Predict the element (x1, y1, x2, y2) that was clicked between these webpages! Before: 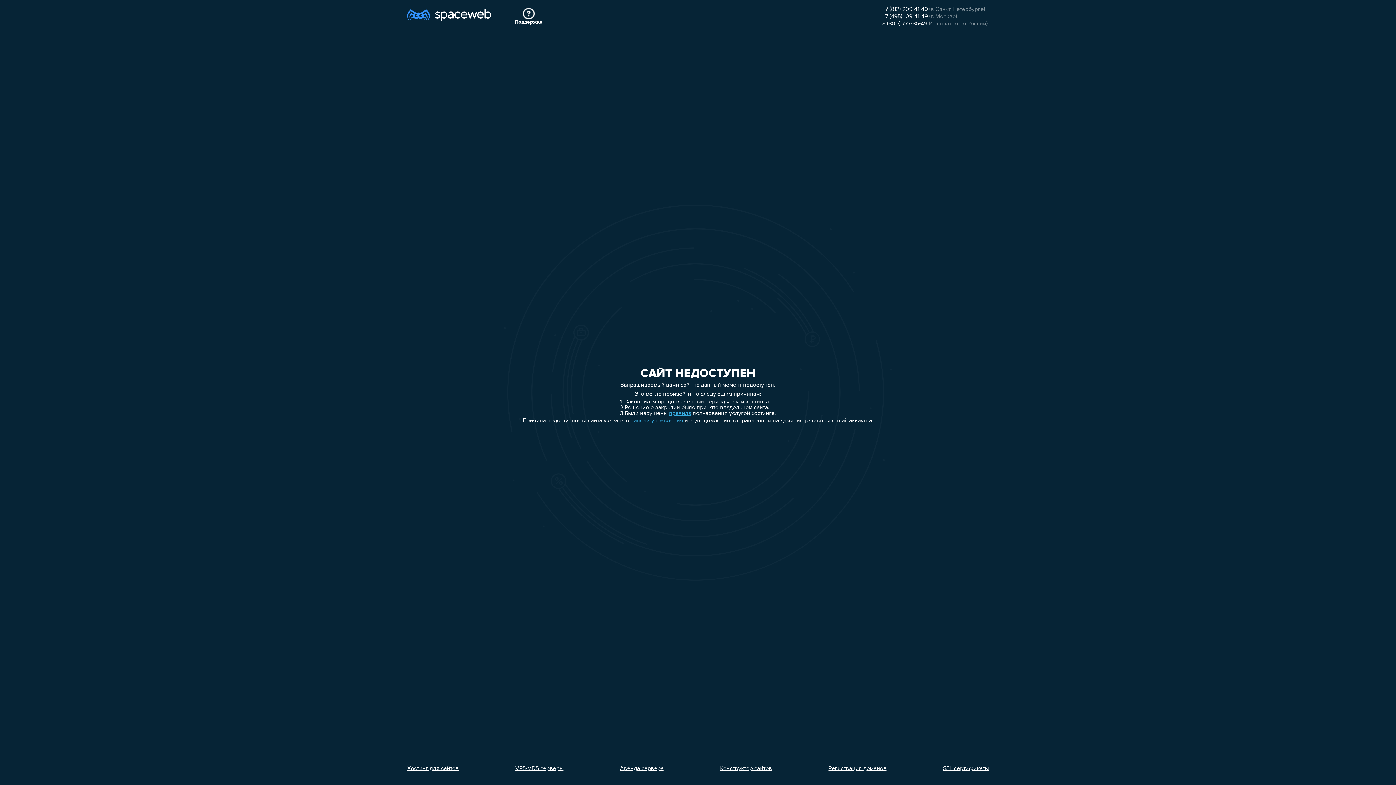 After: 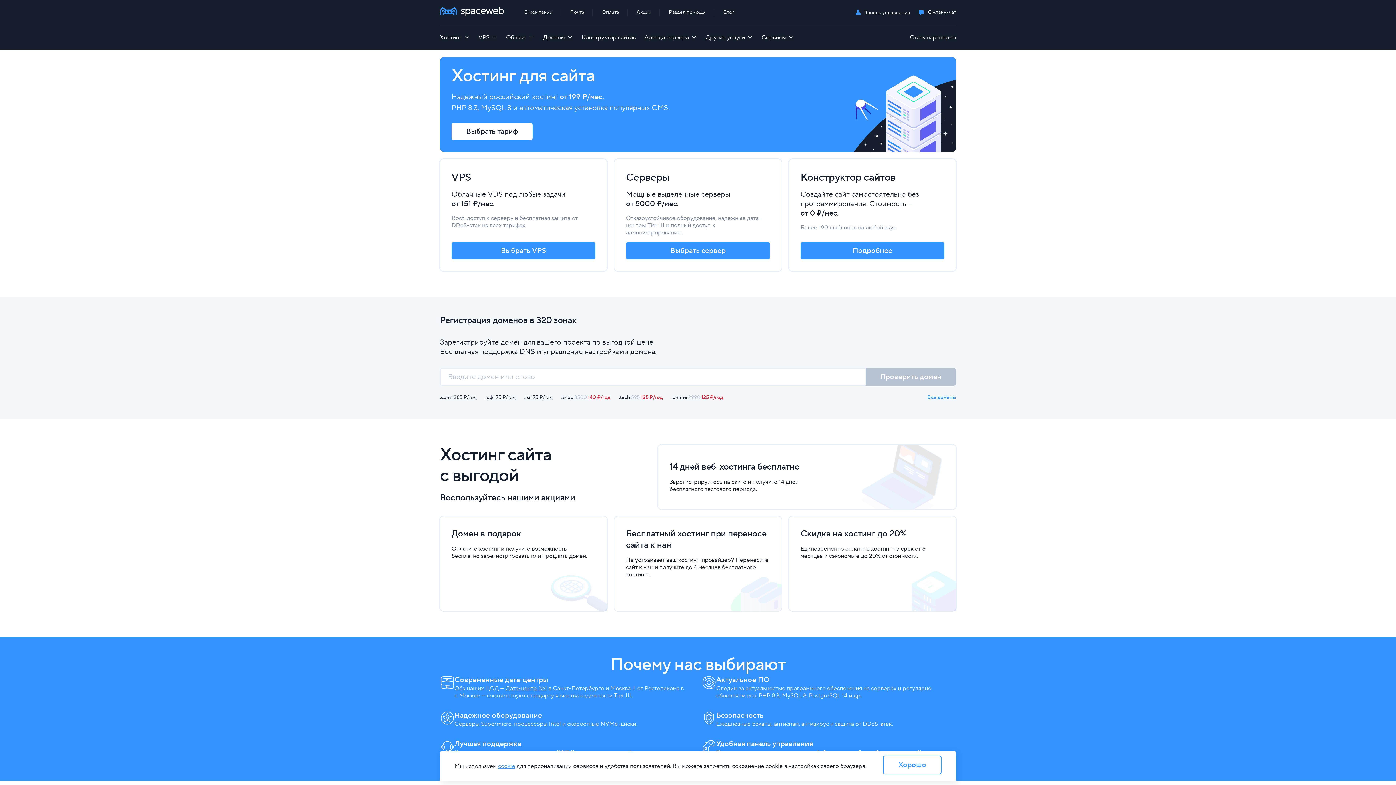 Action: bbox: (407, 7, 491, 26)